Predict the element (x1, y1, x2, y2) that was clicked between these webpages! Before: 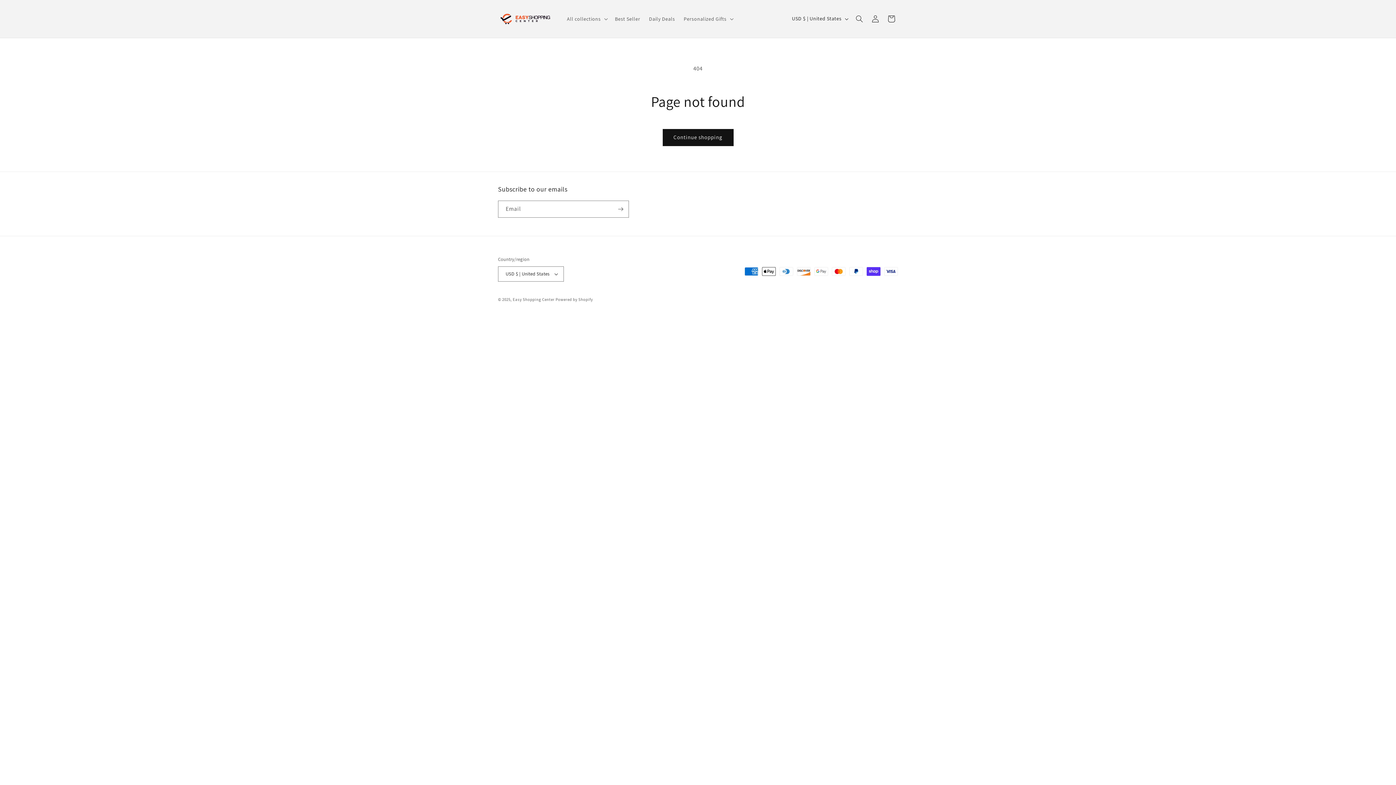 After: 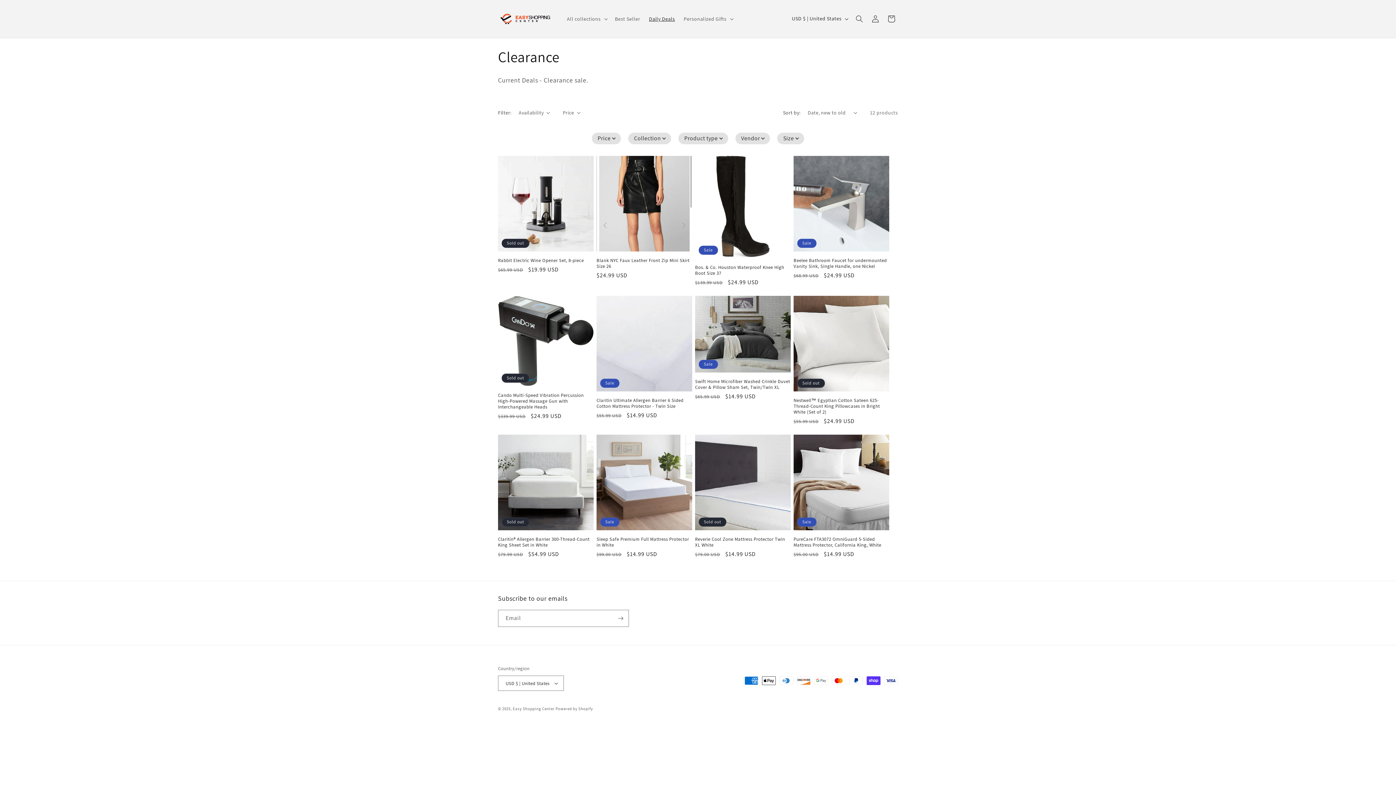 Action: label: Daily Deals bbox: (644, 11, 679, 26)